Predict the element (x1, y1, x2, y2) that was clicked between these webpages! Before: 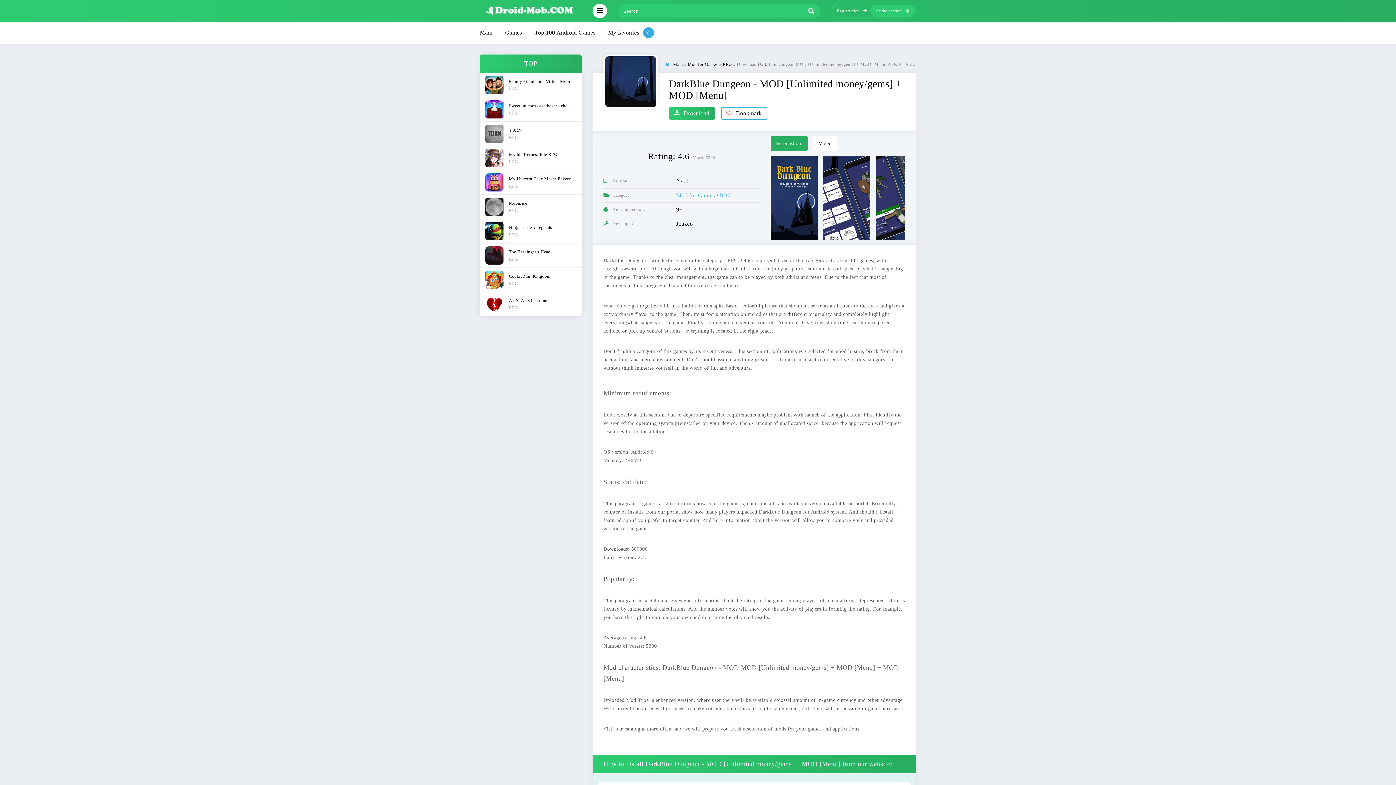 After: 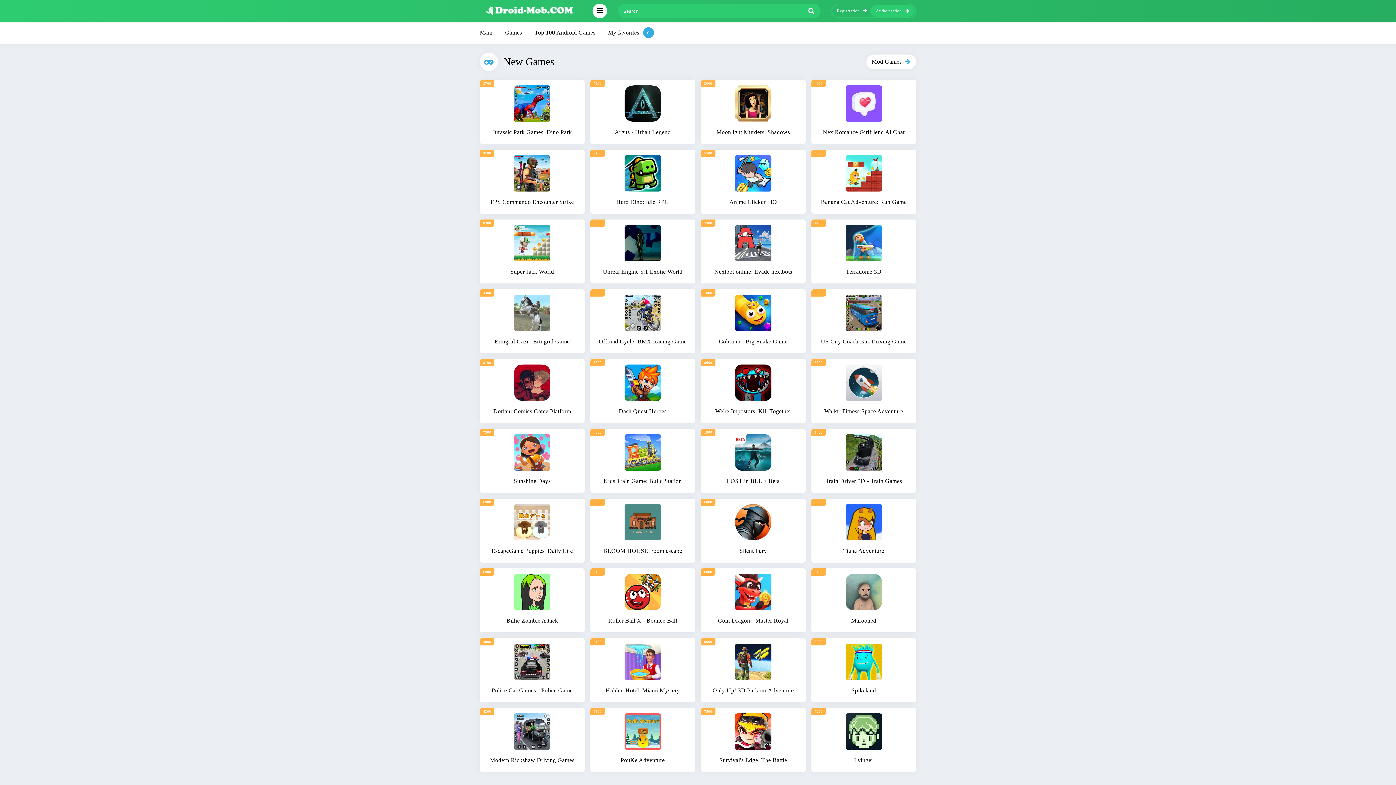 Action: label: Main bbox: (673, 61, 683, 66)